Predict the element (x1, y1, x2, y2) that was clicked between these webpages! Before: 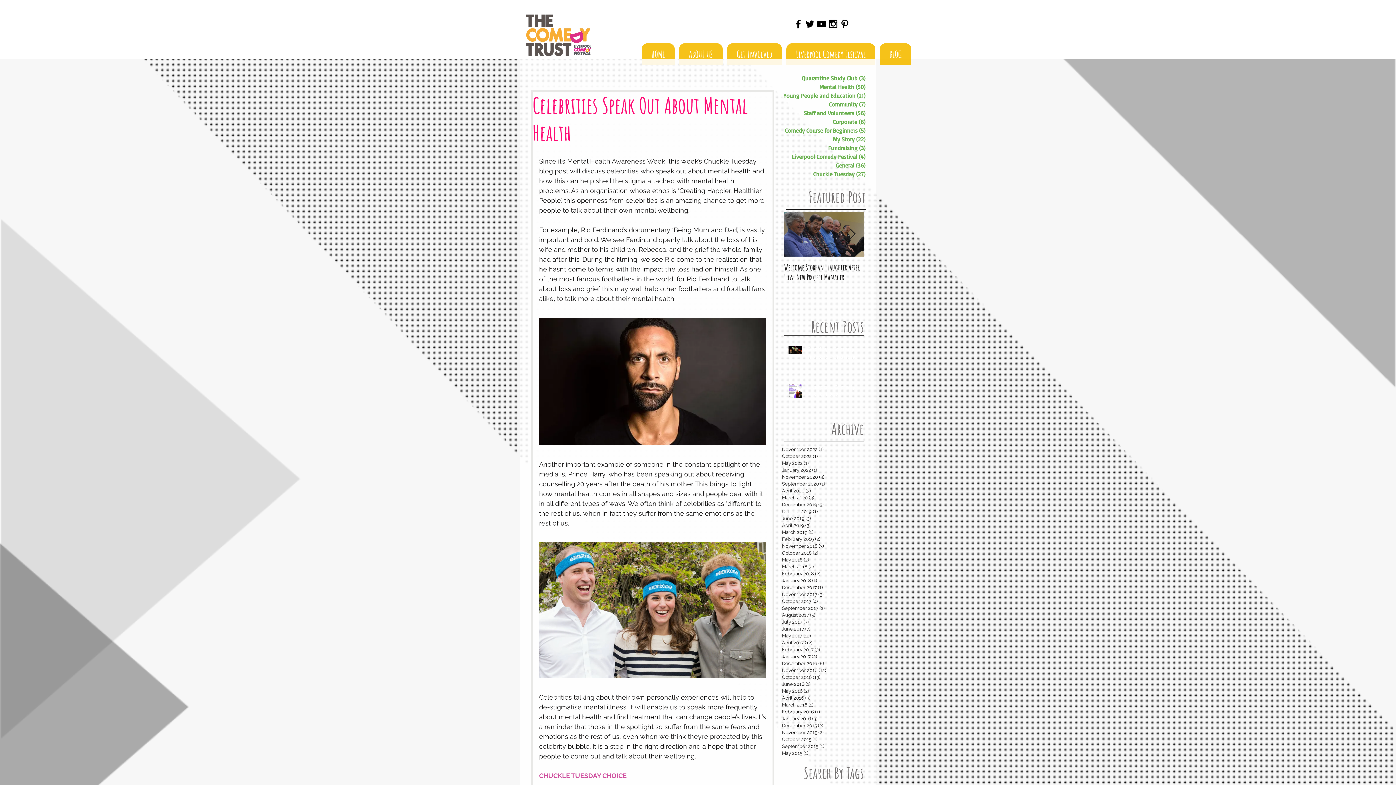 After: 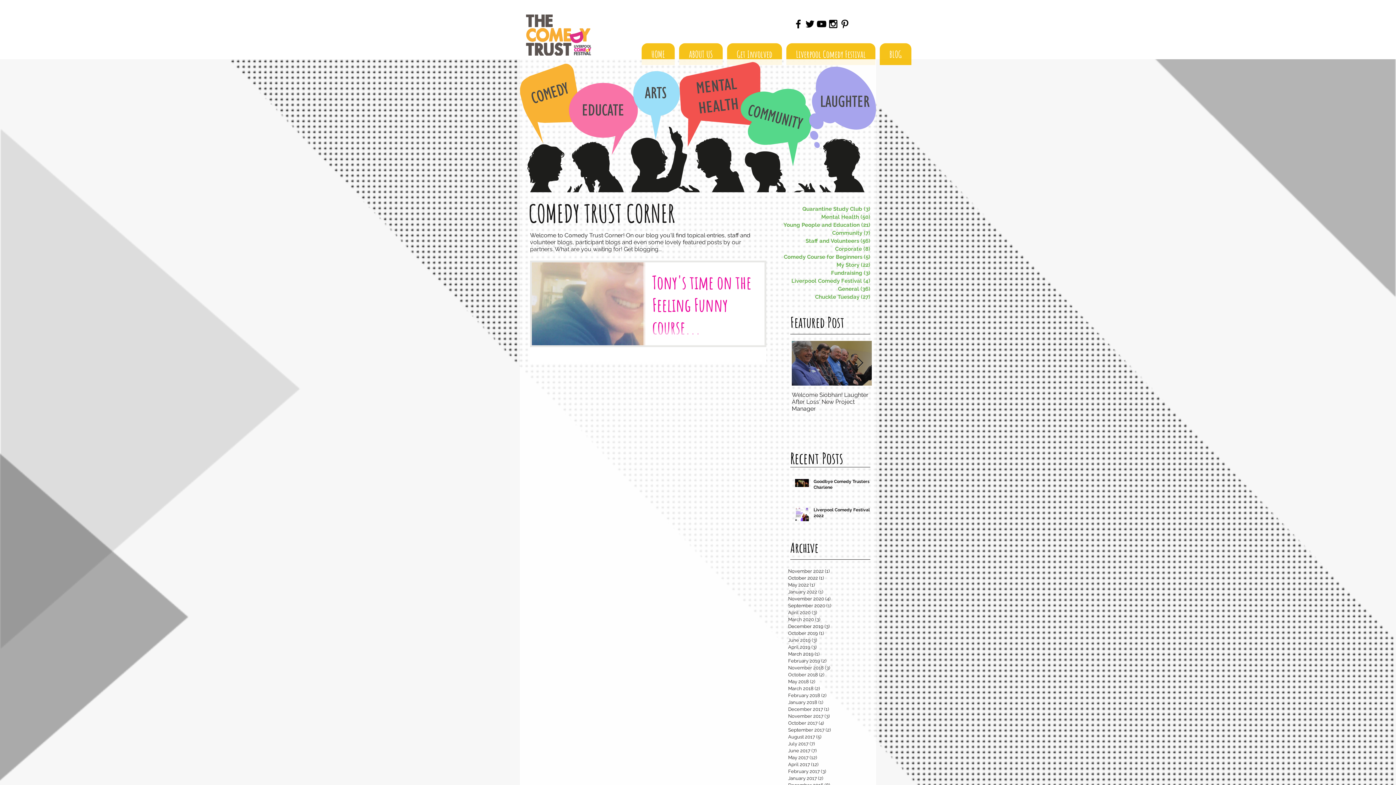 Action: label: February 2016 (1)
1 post bbox: (782, 708, 865, 715)